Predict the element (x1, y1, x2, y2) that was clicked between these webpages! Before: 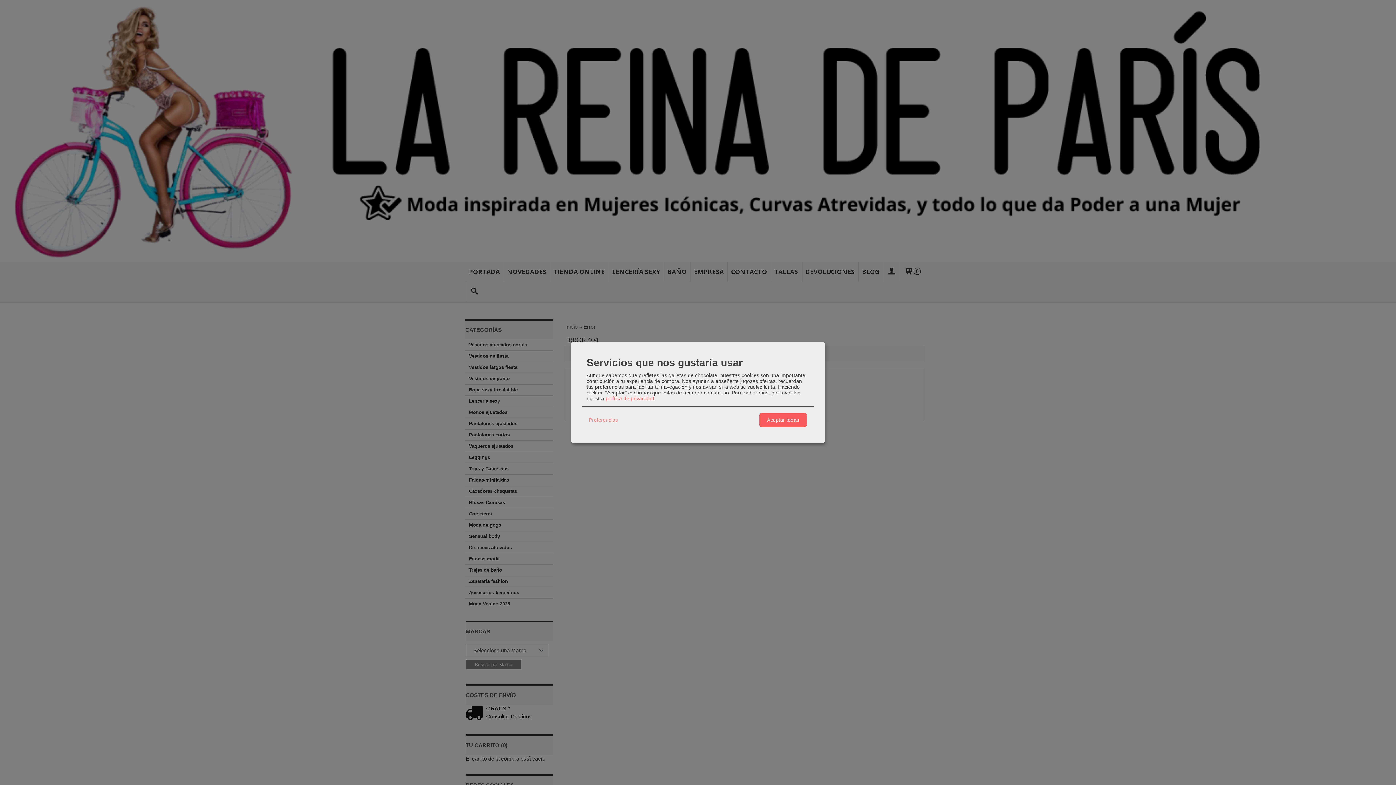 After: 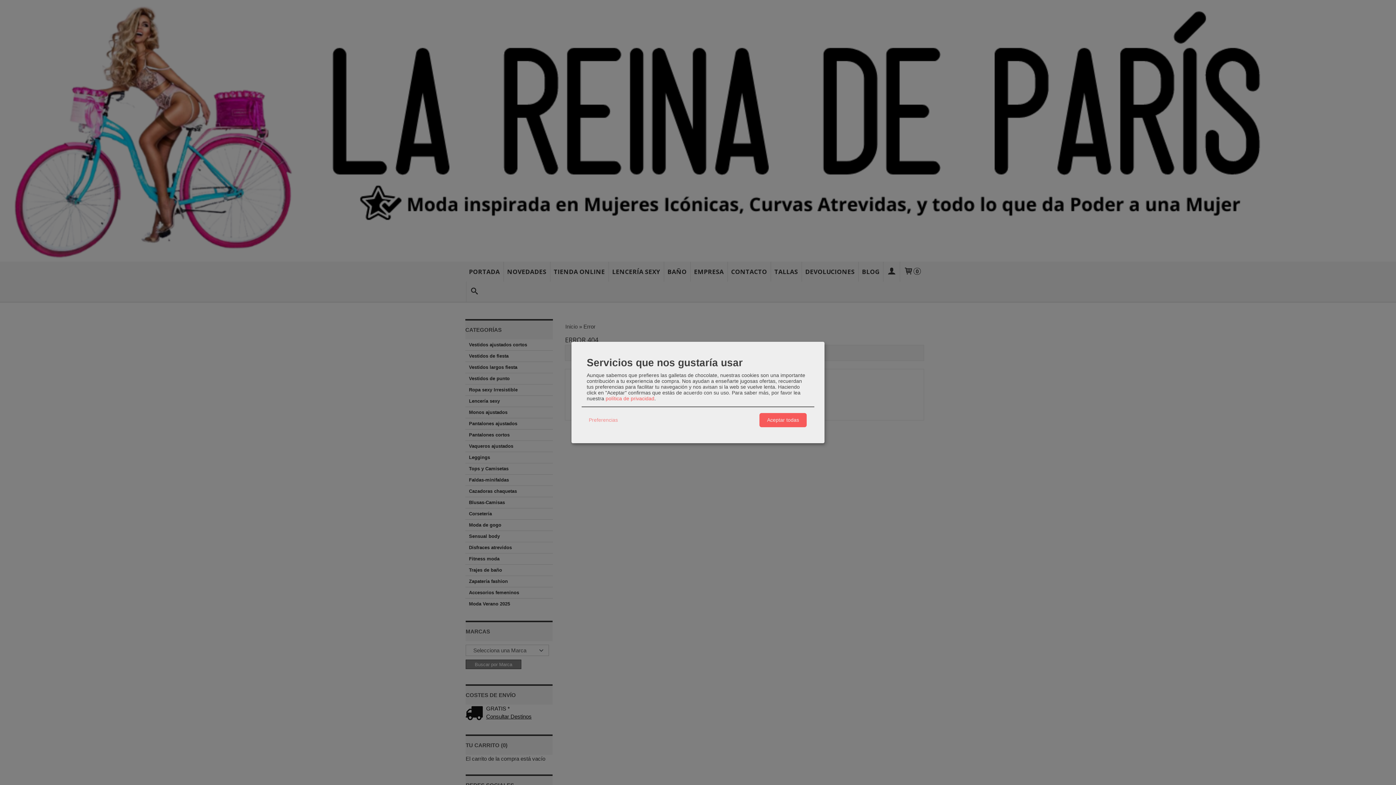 Action: label: política de privacidad bbox: (605, 395, 654, 401)